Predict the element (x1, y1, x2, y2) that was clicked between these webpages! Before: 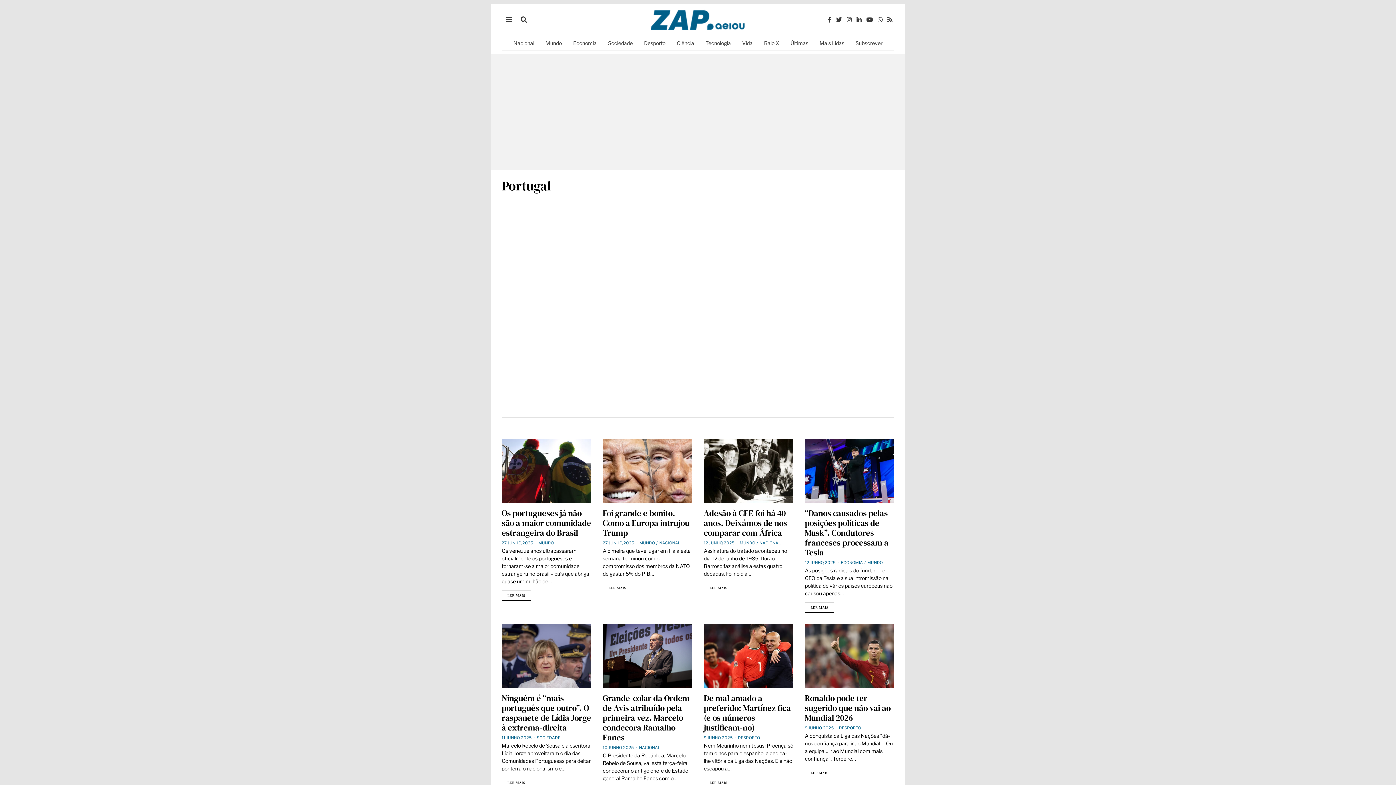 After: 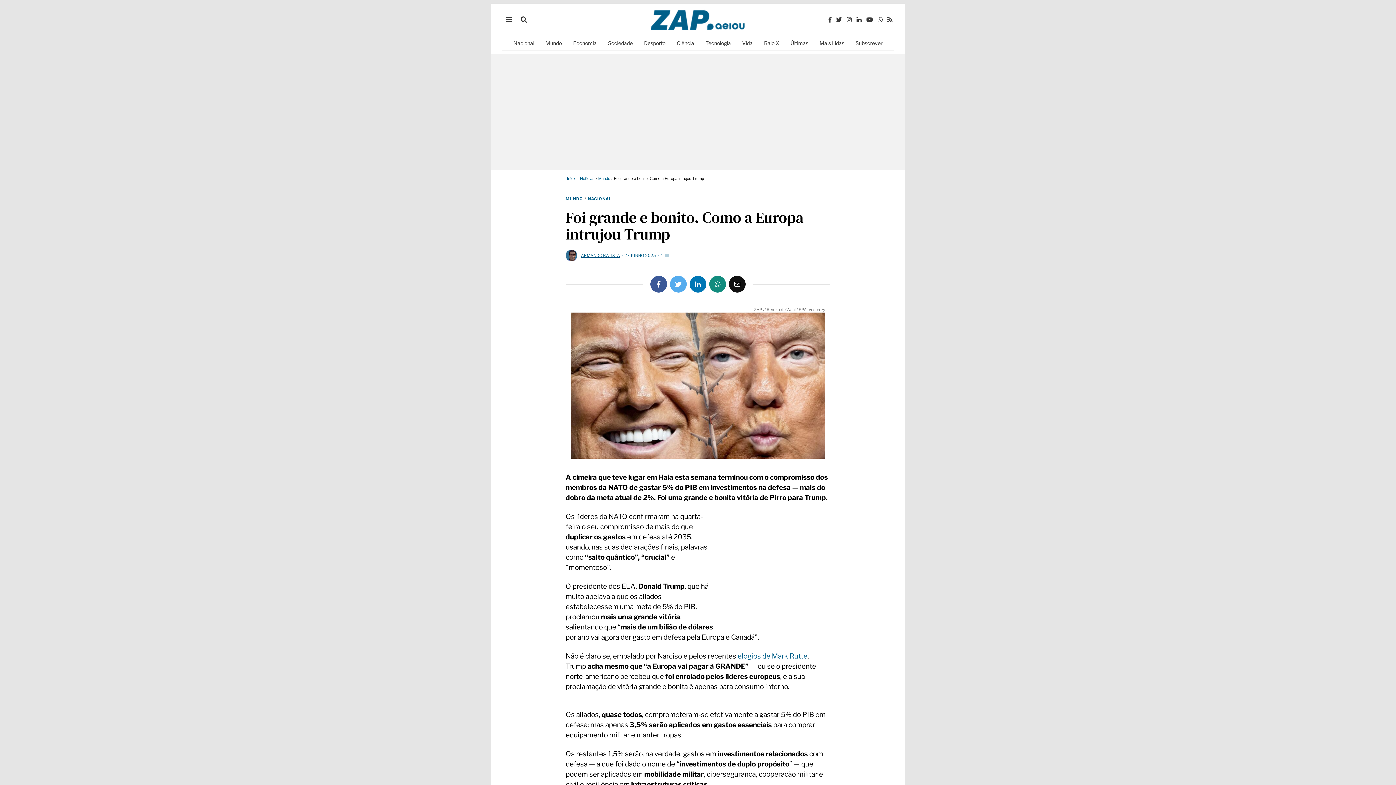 Action: bbox: (602, 439, 692, 503)